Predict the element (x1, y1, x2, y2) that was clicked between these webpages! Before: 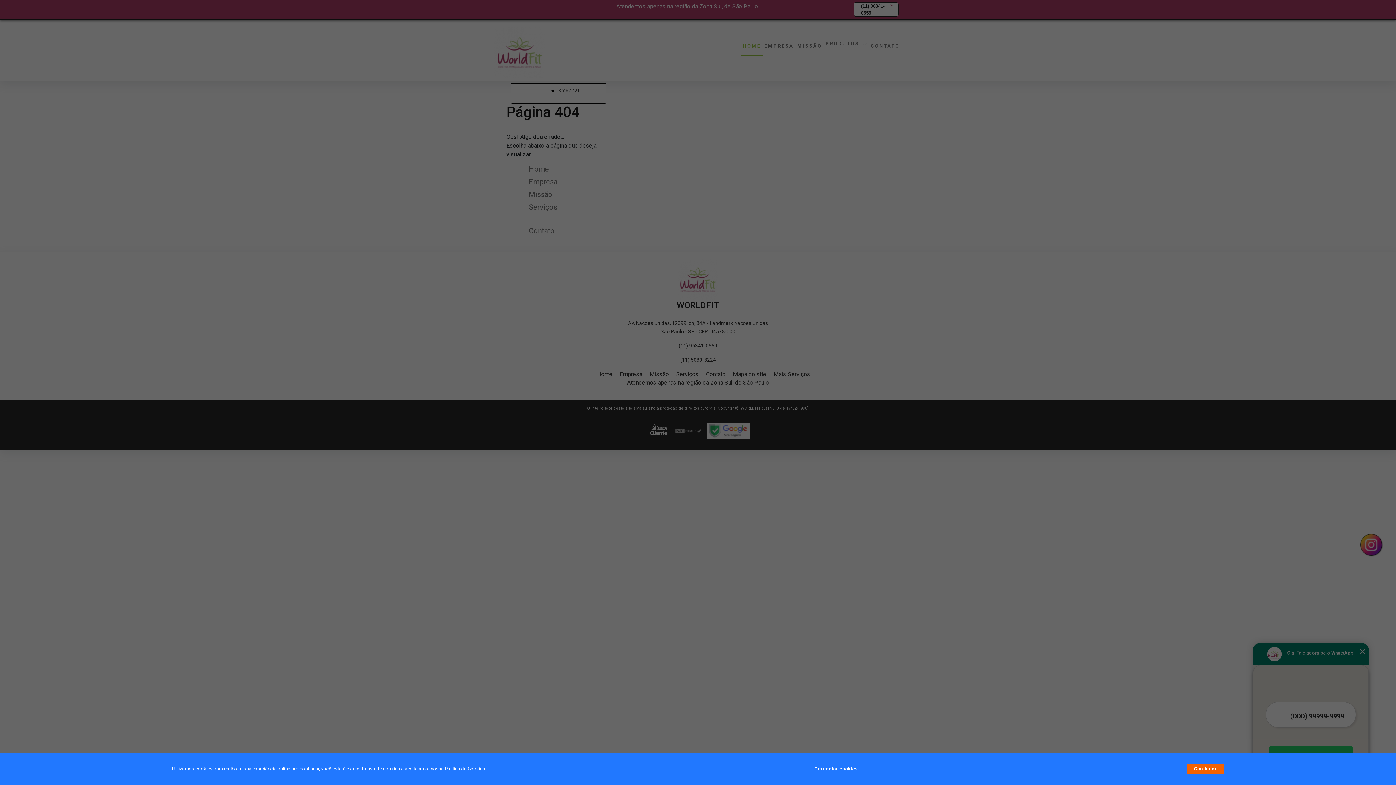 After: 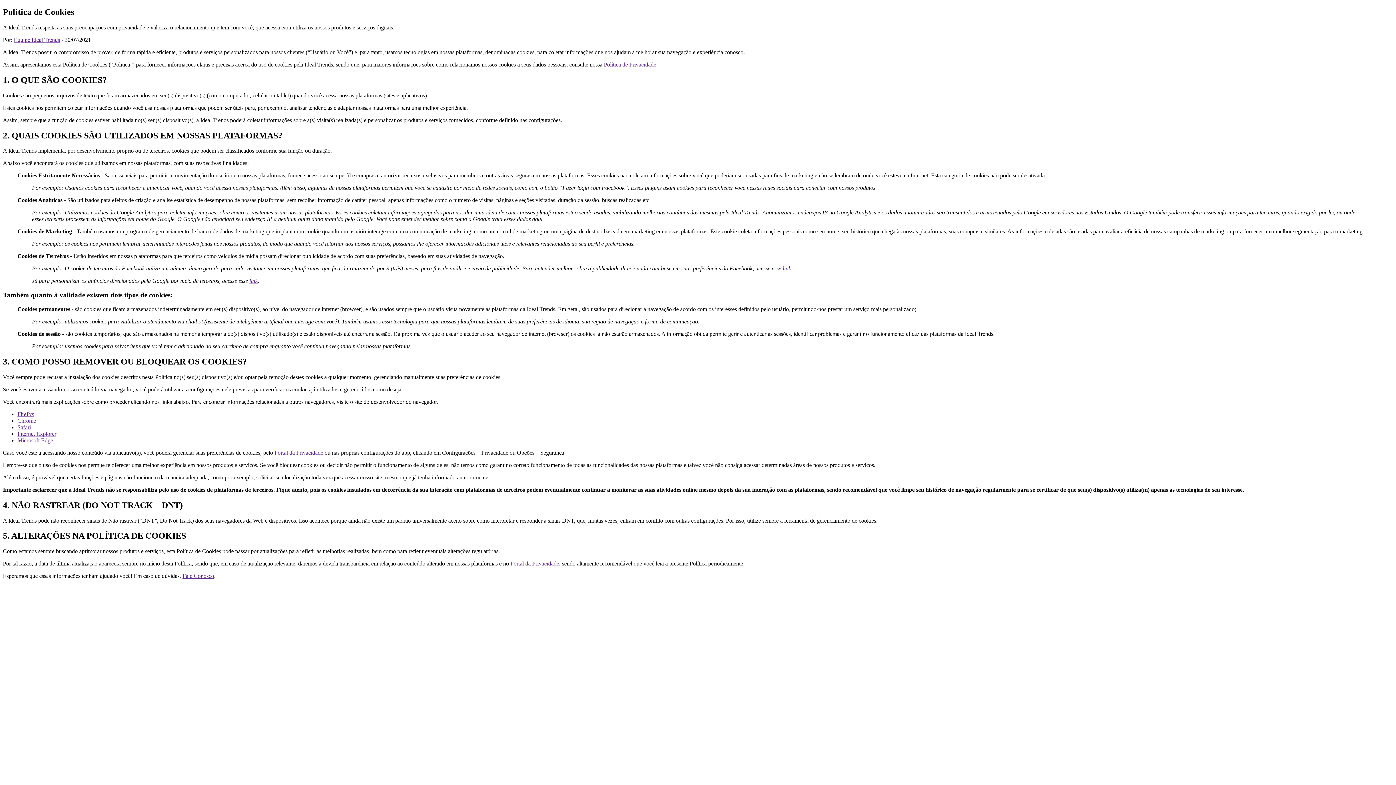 Action: bbox: (444, 766, 485, 772) label: Política de Cookies